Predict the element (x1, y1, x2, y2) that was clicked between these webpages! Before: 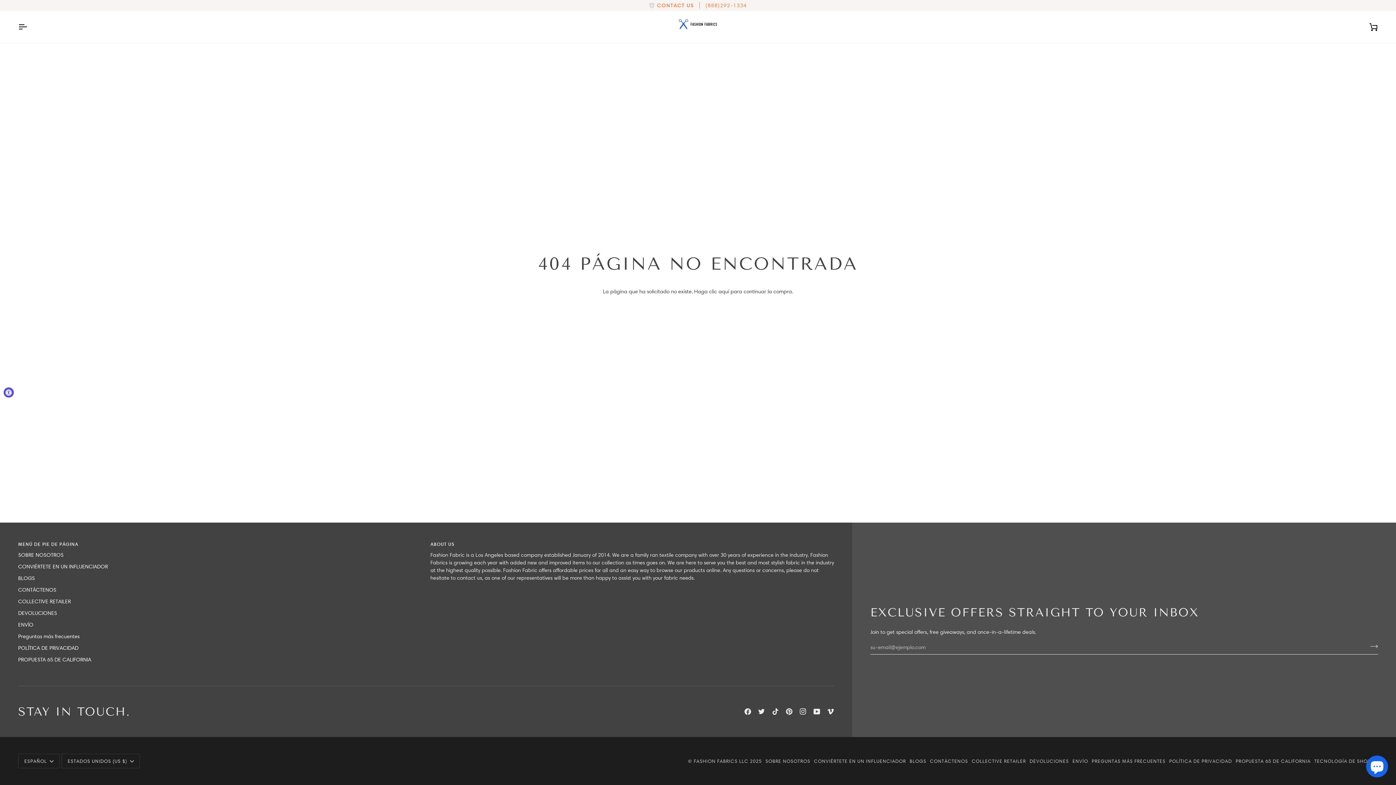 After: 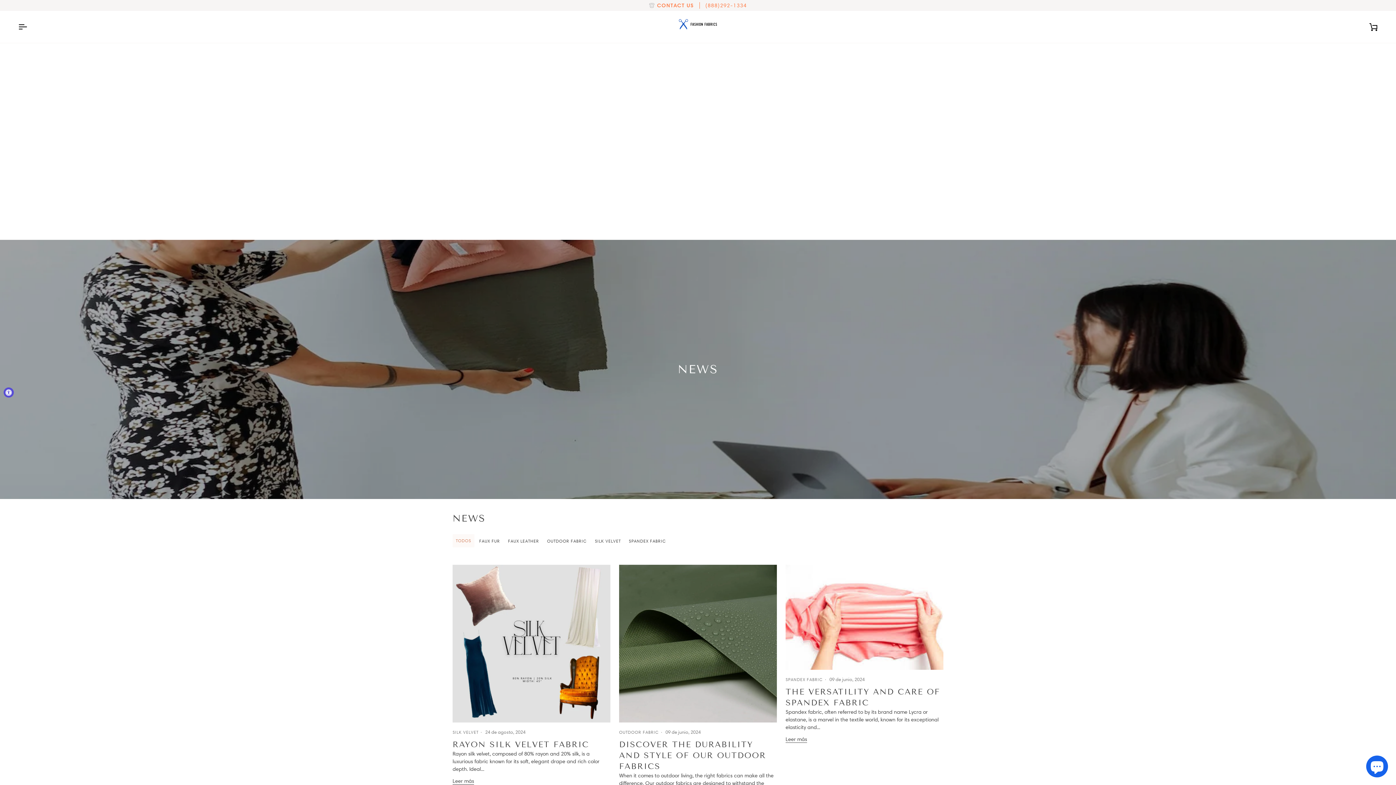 Action: bbox: (18, 575, 34, 581) label: BLOGS